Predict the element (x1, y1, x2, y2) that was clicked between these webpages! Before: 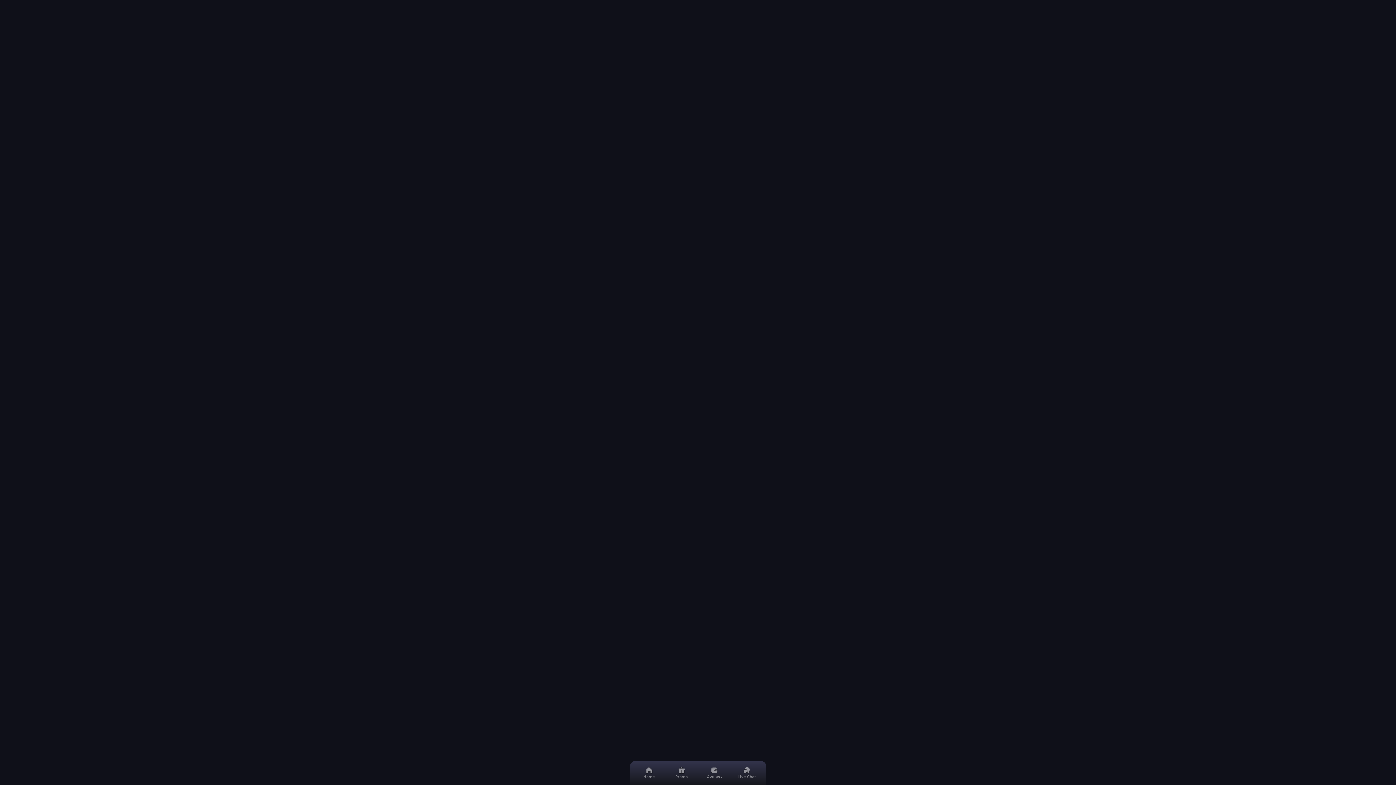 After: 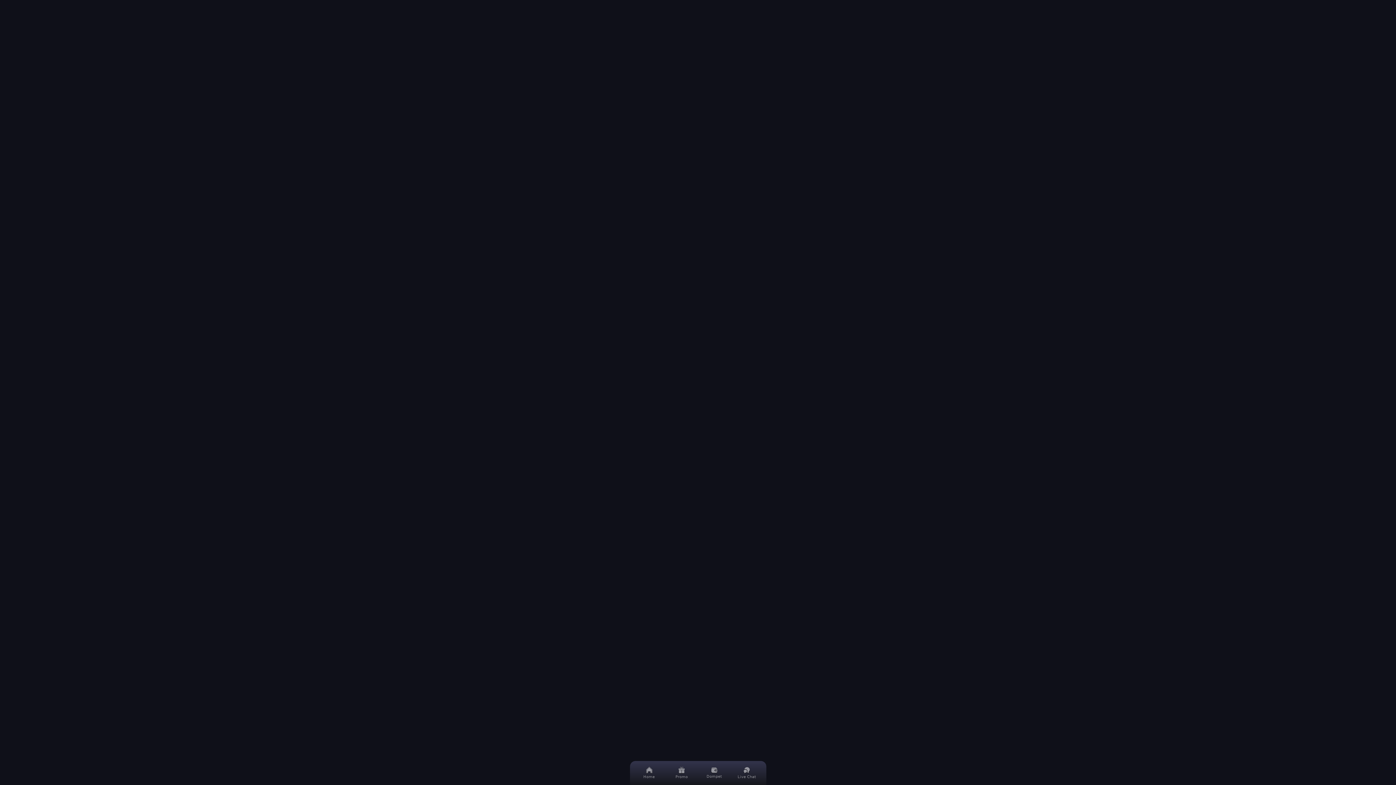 Action: label: Dompet bbox: (701, 761, 727, 785)